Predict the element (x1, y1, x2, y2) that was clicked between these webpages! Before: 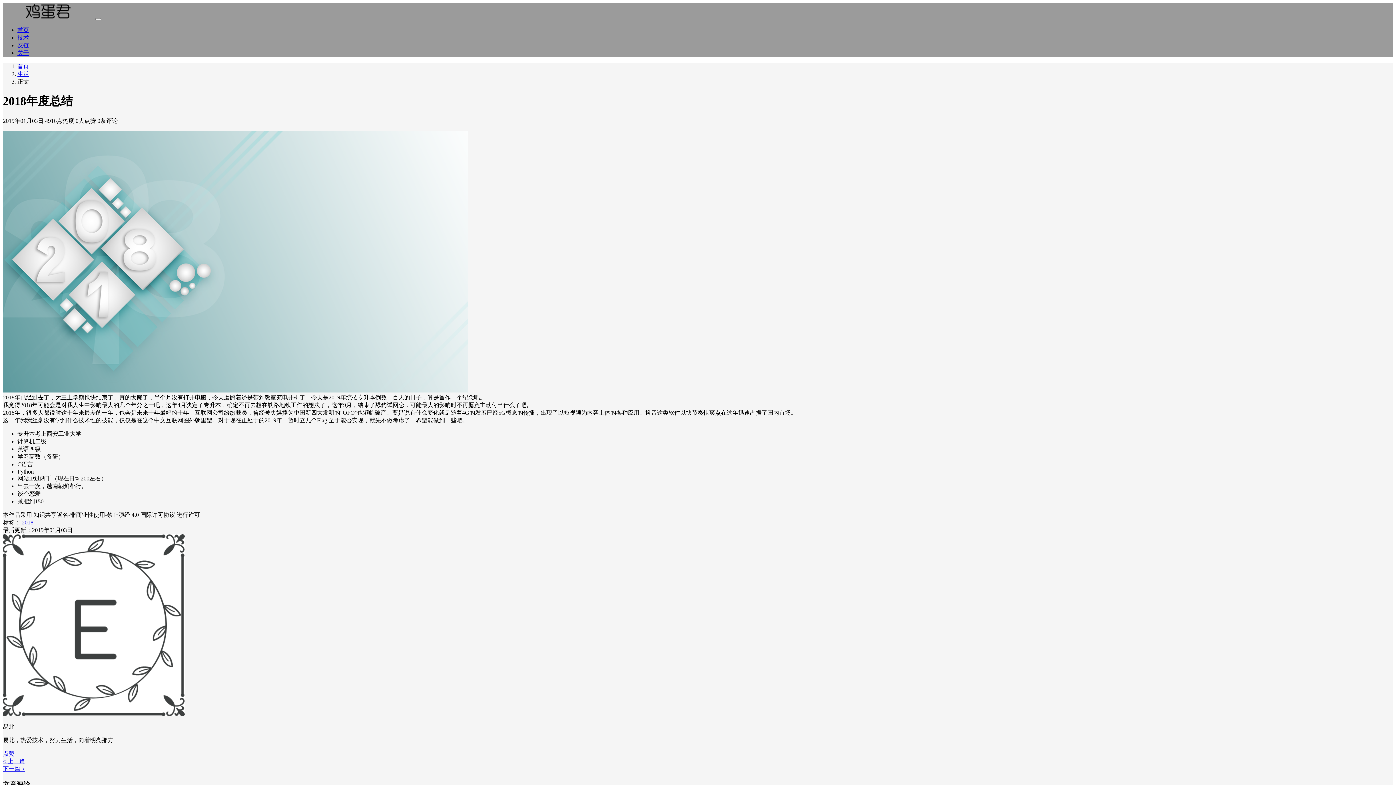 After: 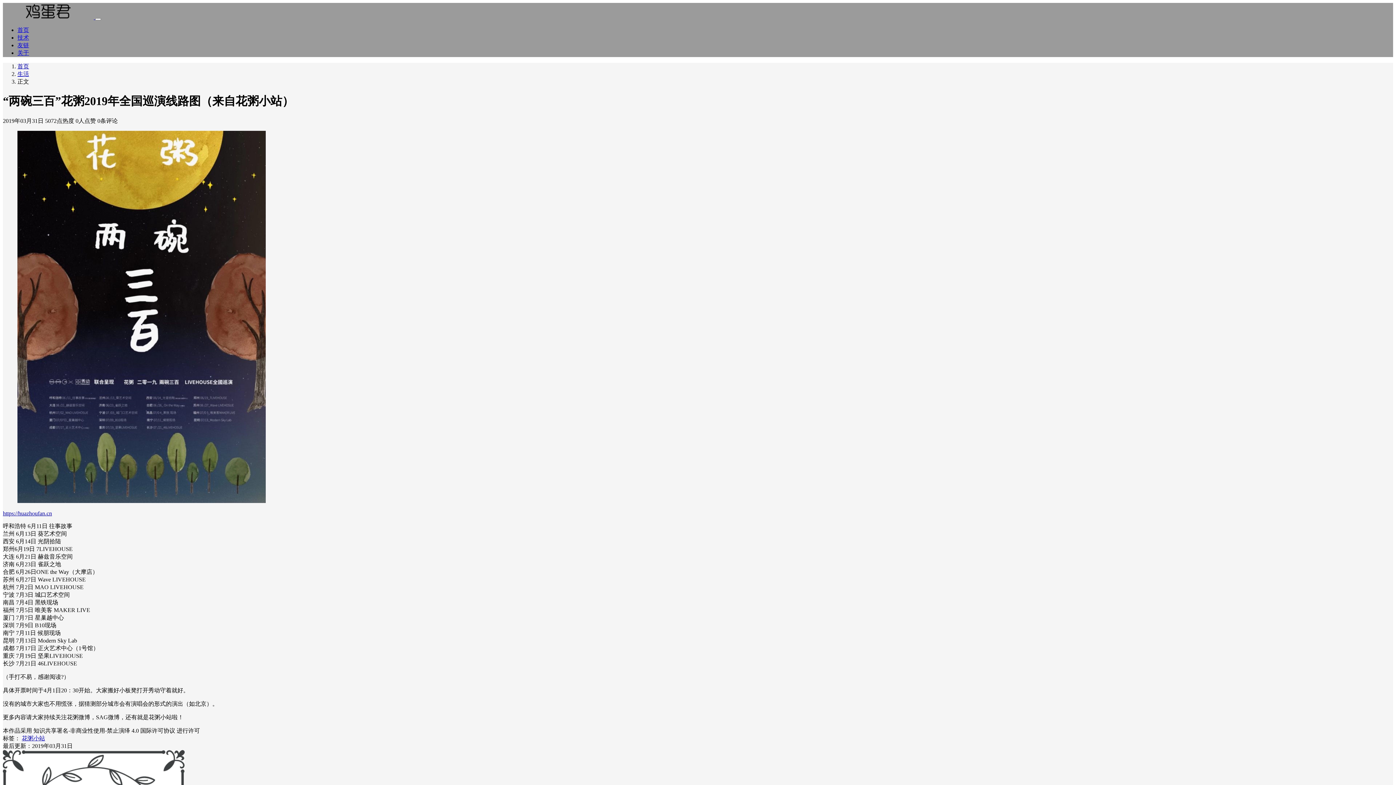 Action: label: 下一篇 > bbox: (2, 766, 25, 772)